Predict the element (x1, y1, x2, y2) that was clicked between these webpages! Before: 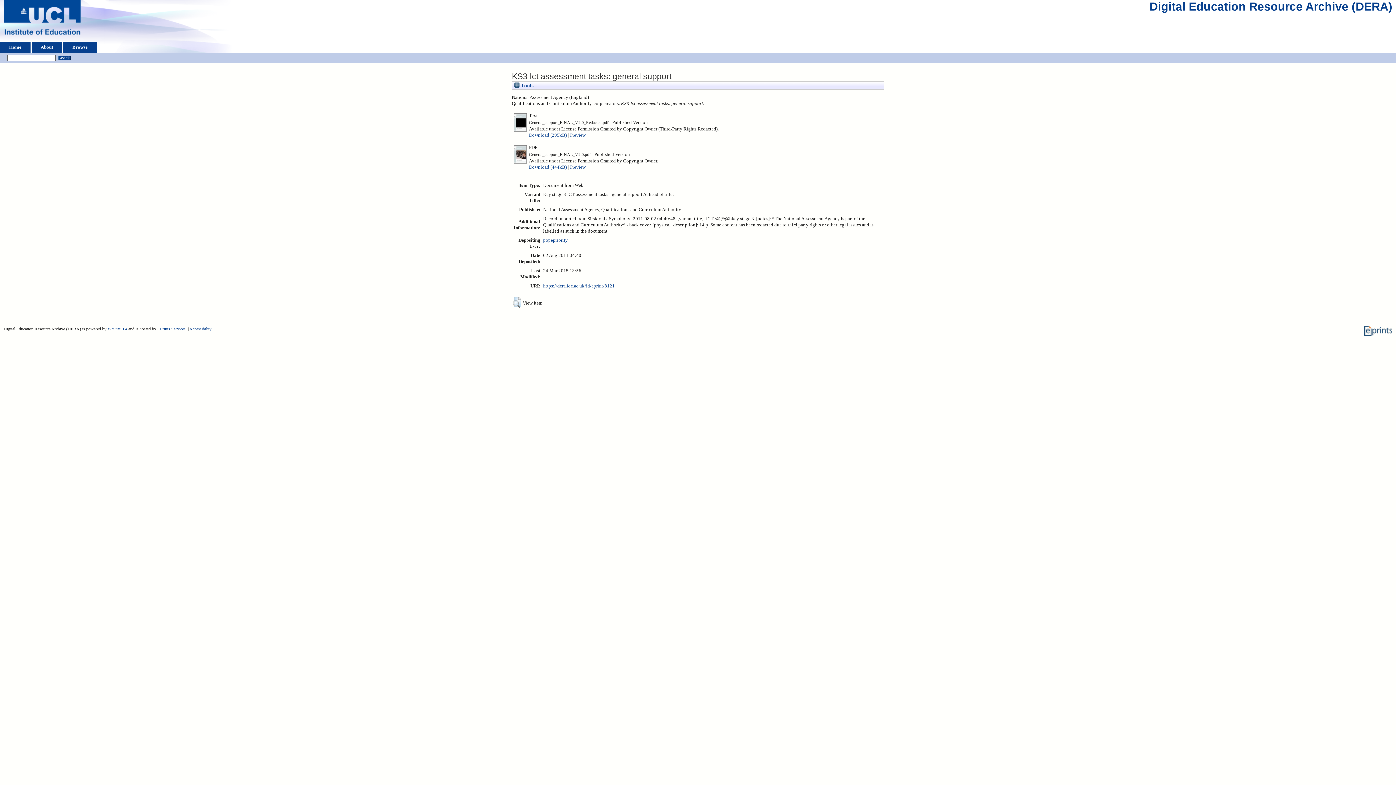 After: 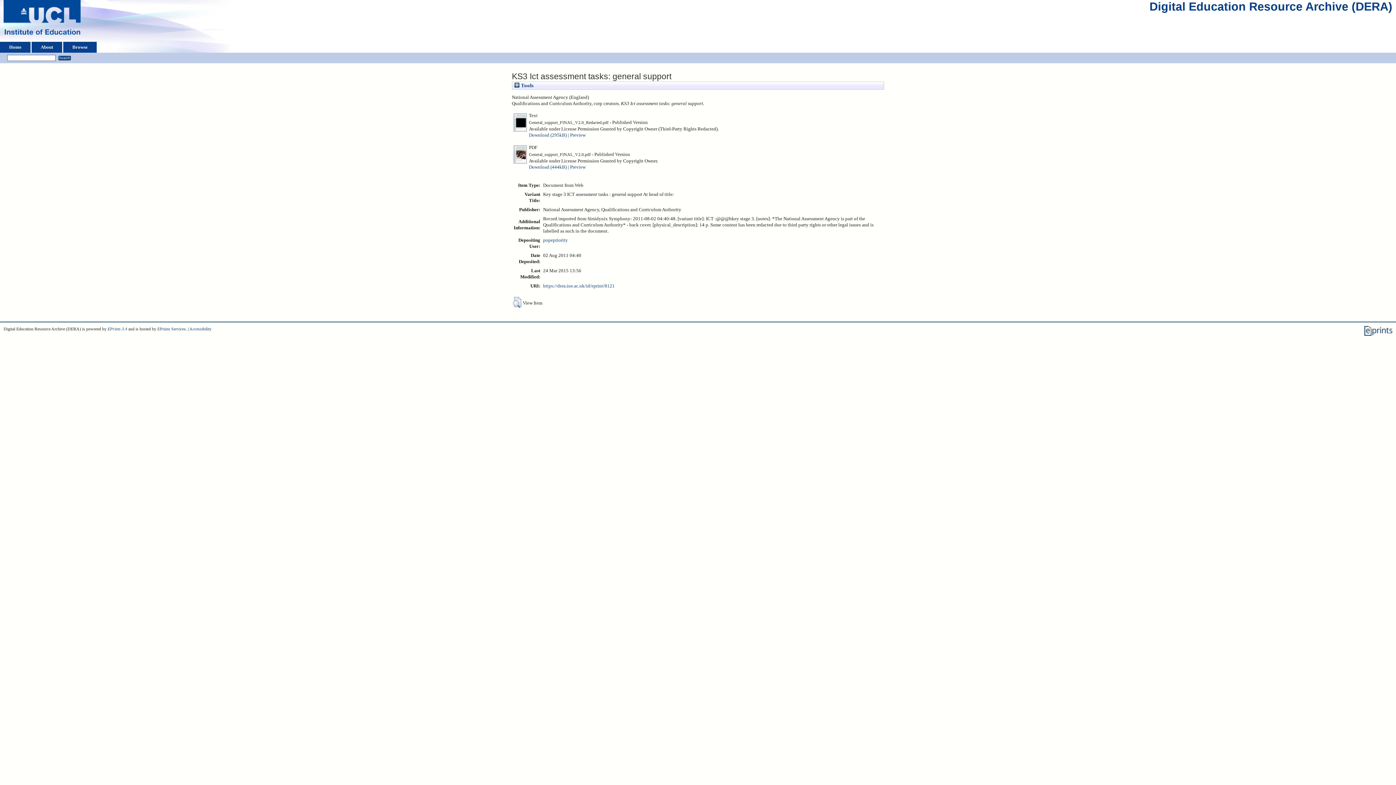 Action: label: https://dera.ioe.ac.uk/id/eprint/8121 bbox: (543, 283, 614, 288)